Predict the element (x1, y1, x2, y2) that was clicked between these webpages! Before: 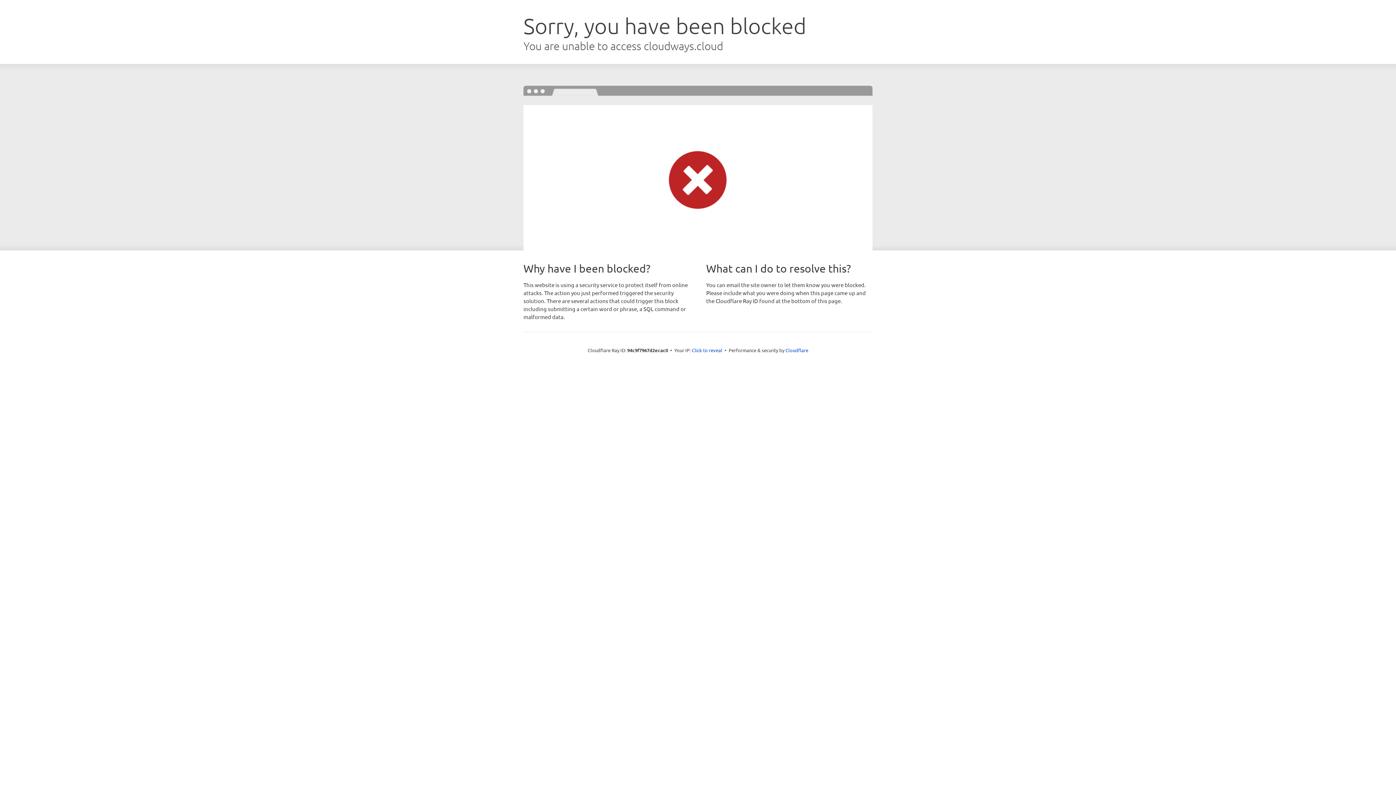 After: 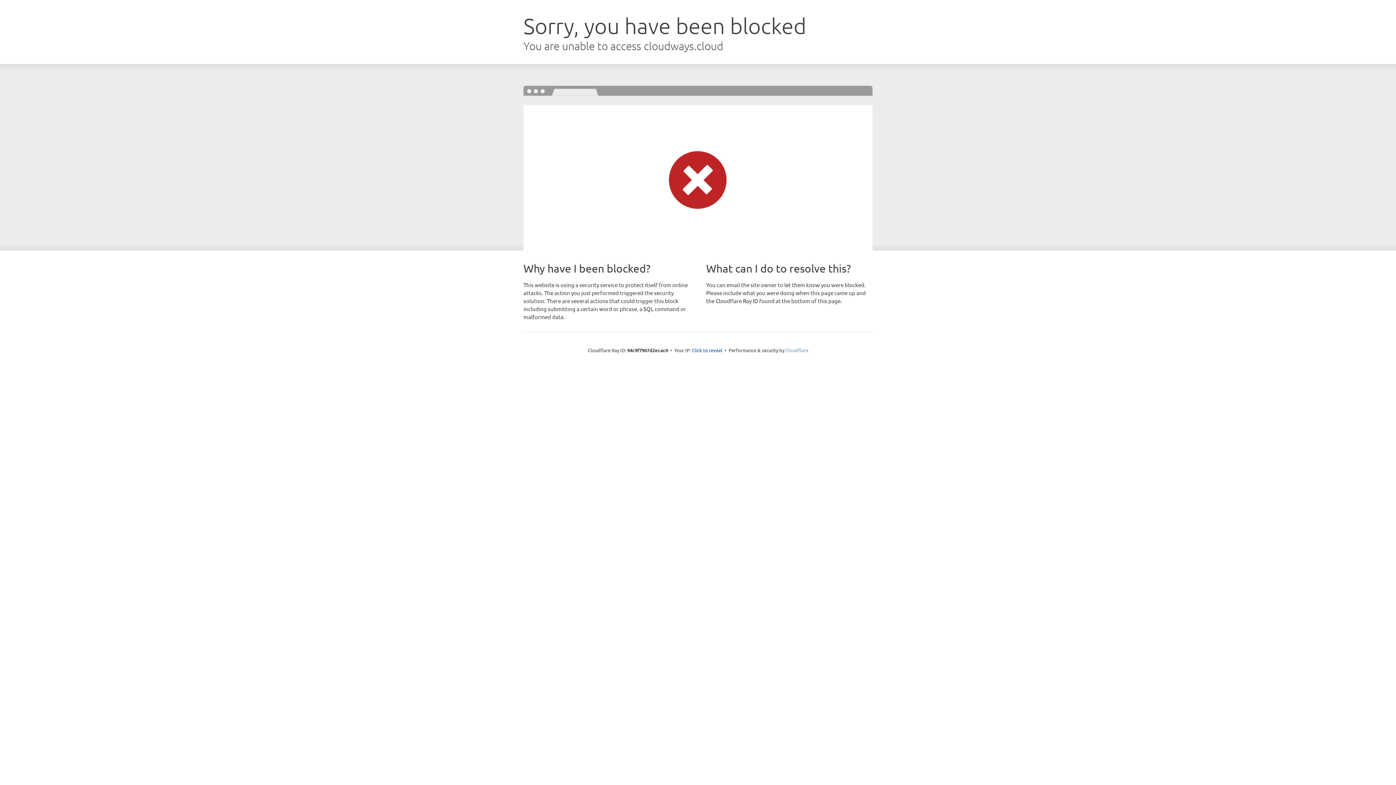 Action: label: Cloudflare bbox: (785, 347, 808, 353)